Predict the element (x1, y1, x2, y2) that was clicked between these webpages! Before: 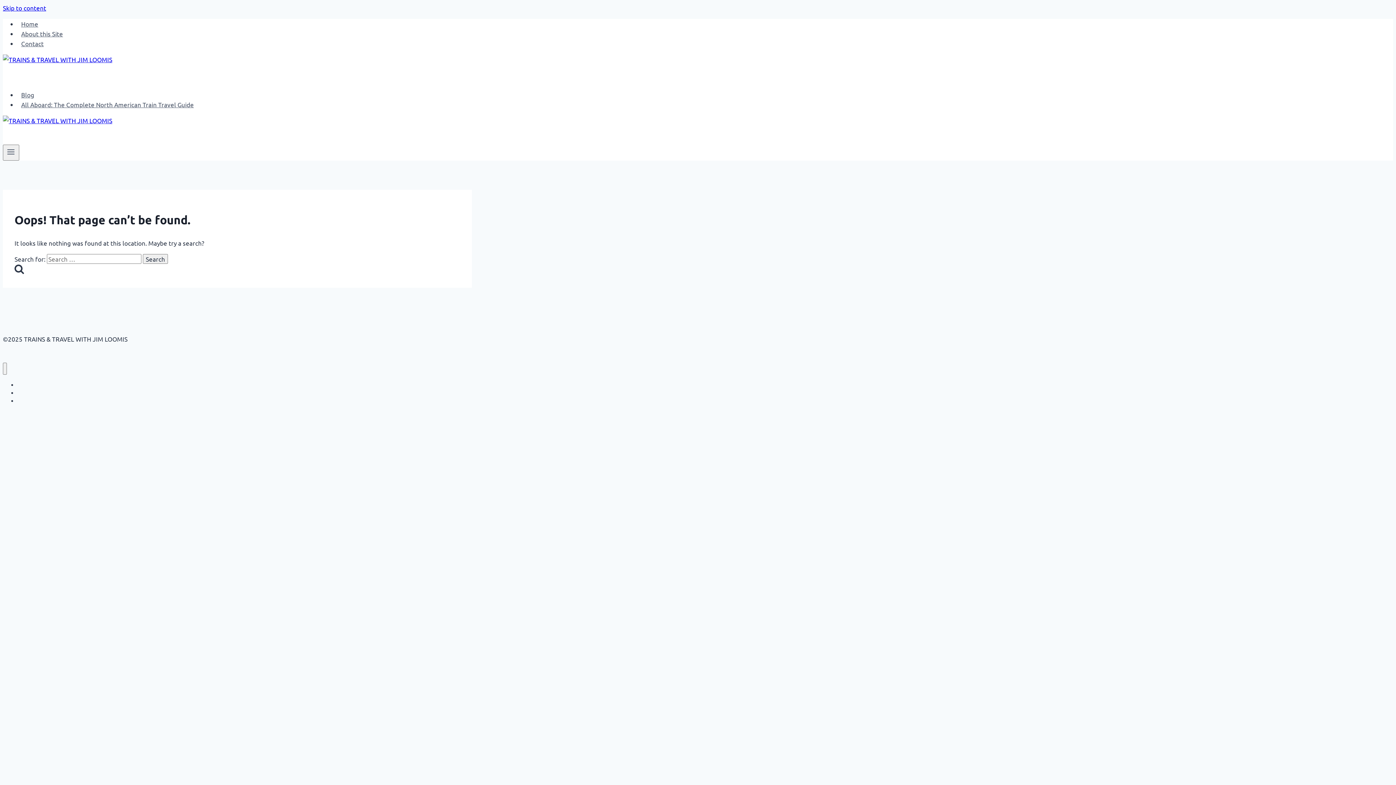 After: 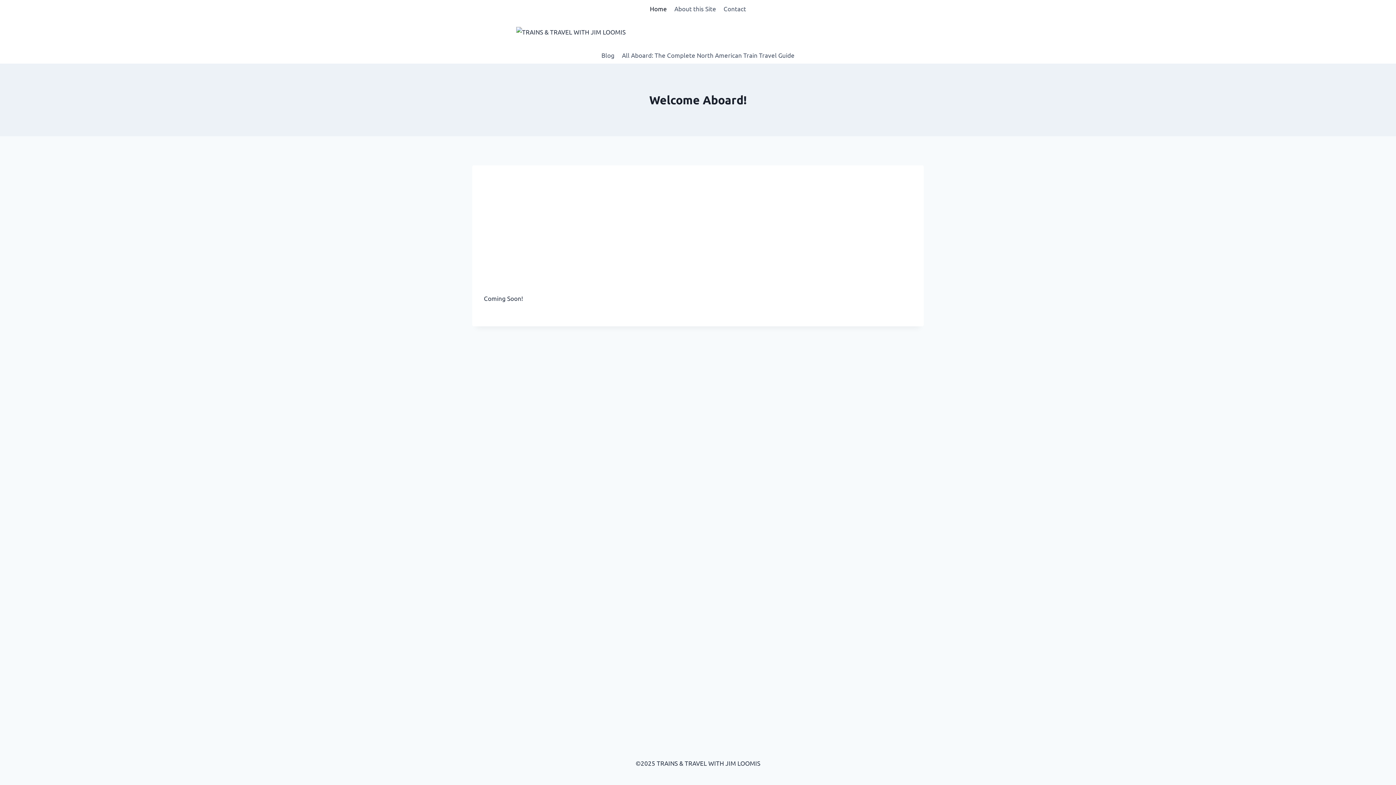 Action: bbox: (17, 16, 41, 31) label: Home